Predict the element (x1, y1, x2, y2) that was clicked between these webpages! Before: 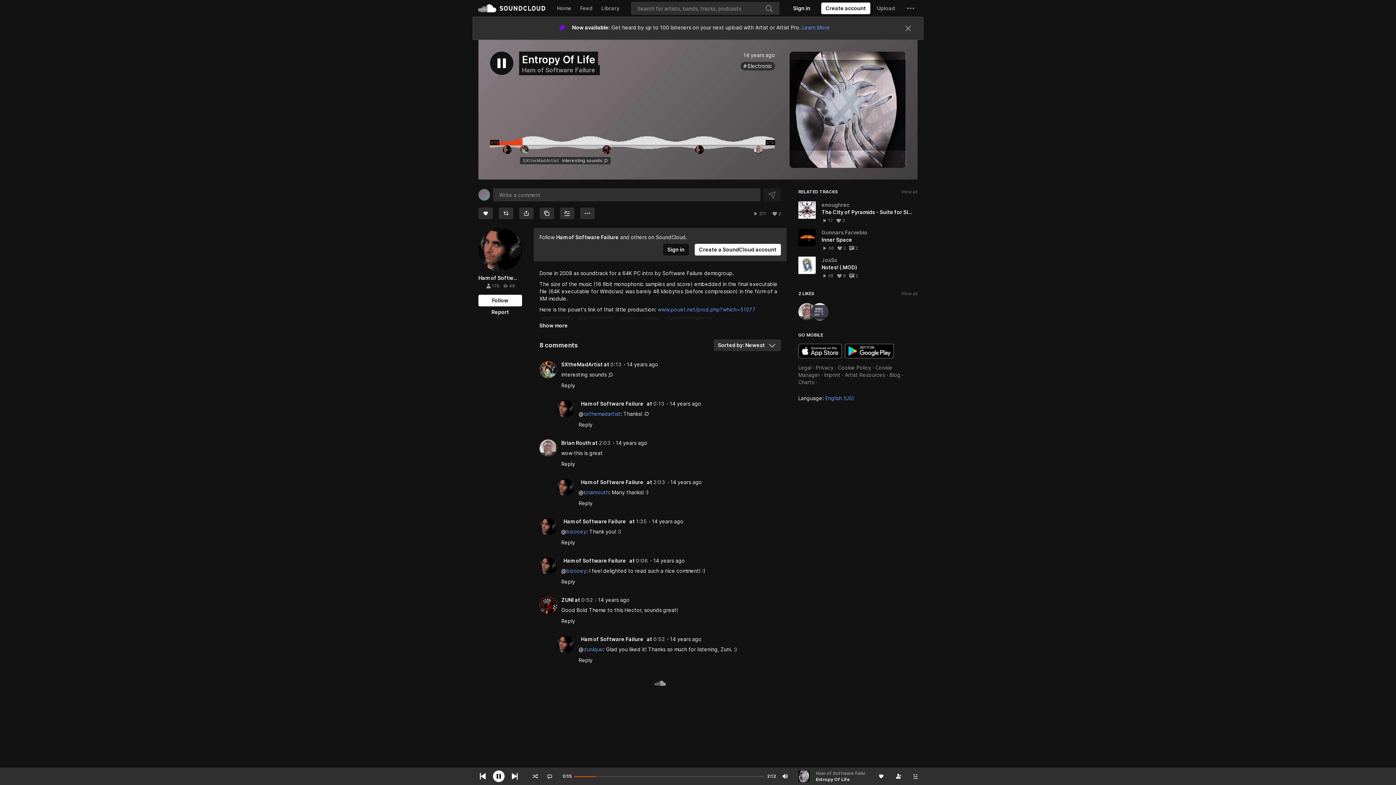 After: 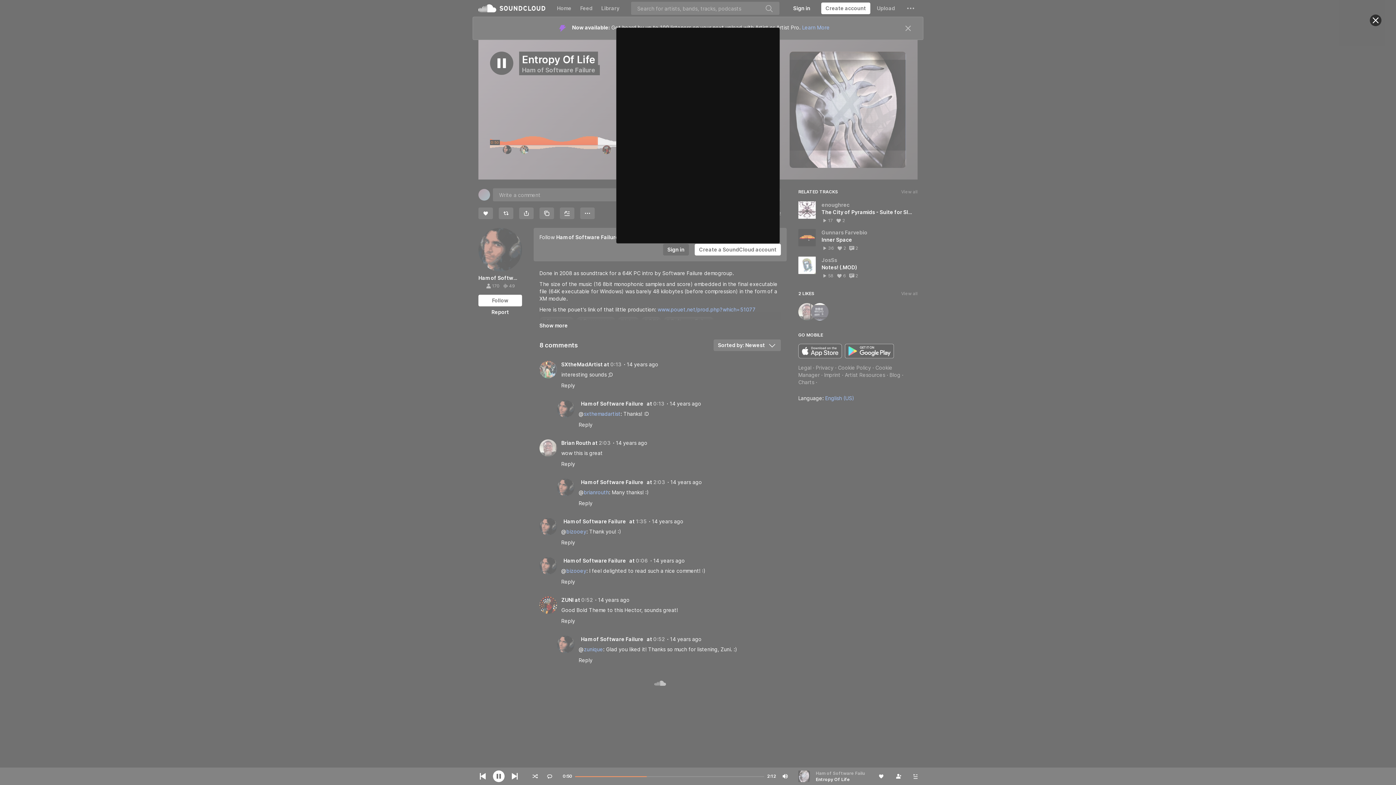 Action: bbox: (663, 220, 689, 232) label: Sign in